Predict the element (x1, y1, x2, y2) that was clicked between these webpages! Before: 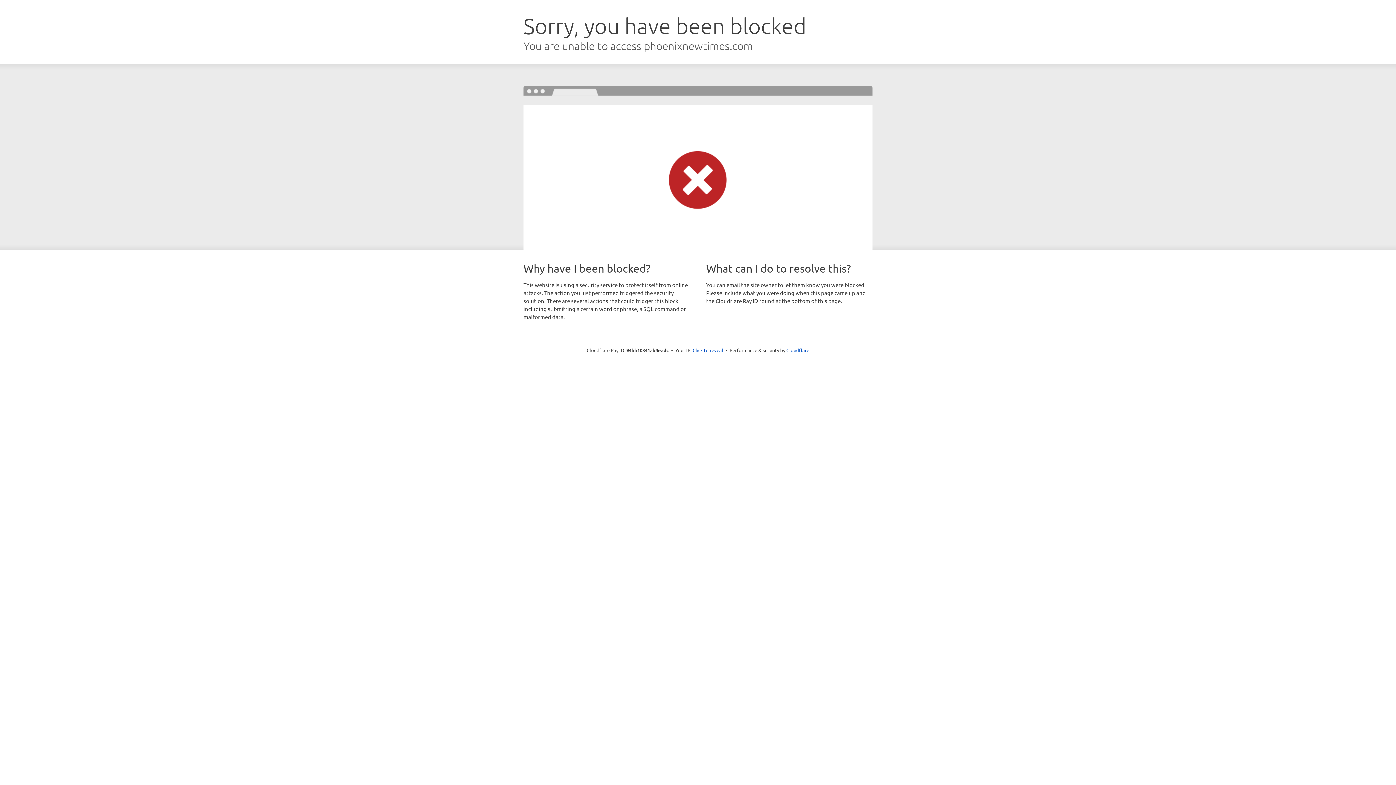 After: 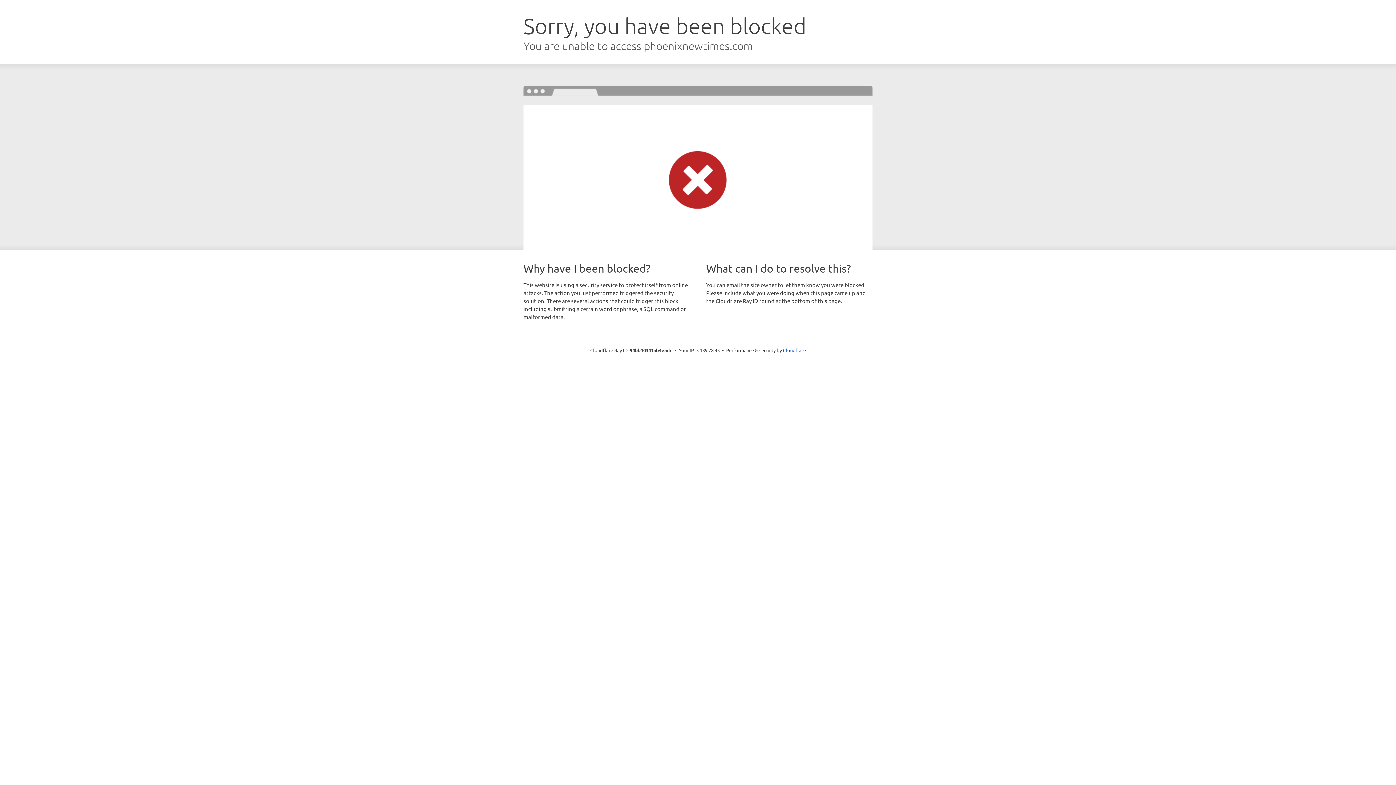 Action: bbox: (692, 346, 723, 353) label: Click to reveal